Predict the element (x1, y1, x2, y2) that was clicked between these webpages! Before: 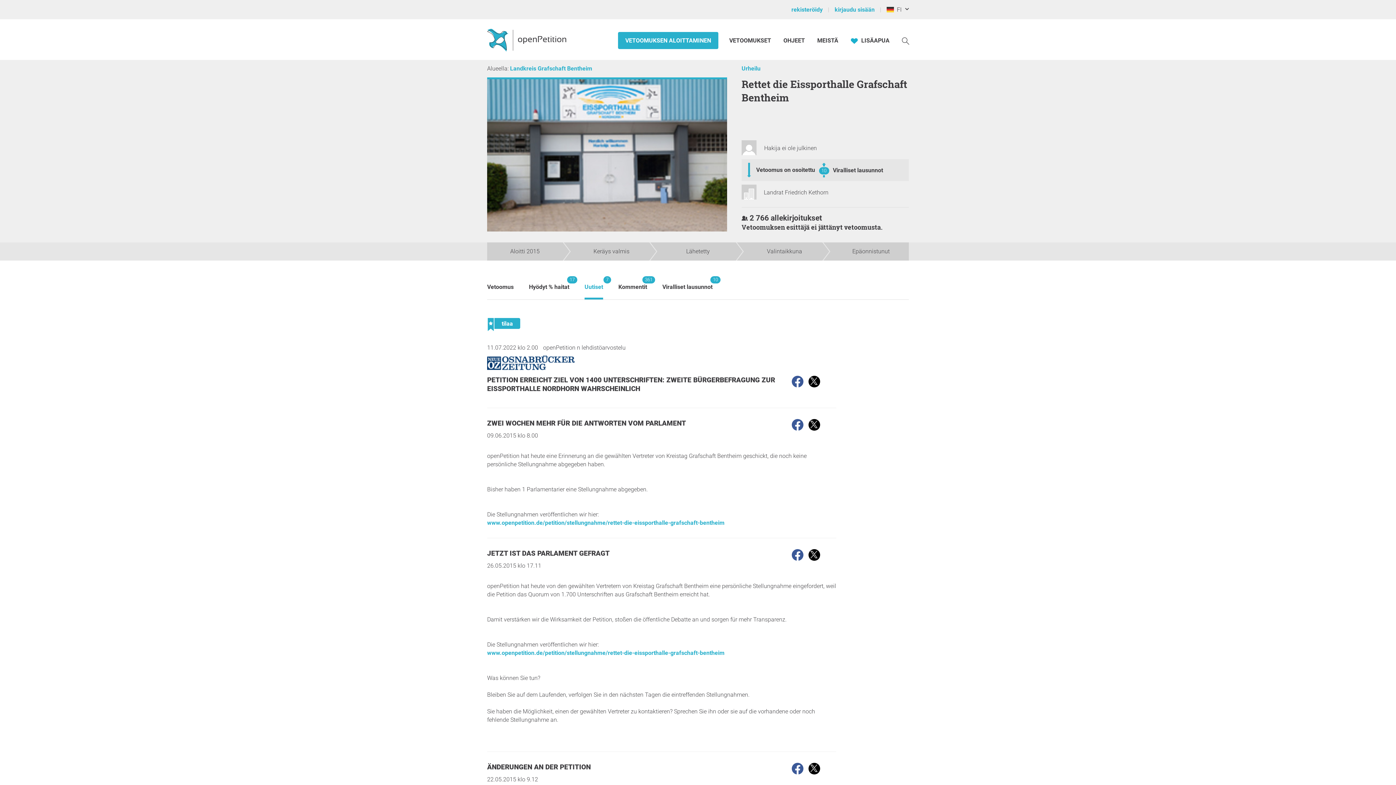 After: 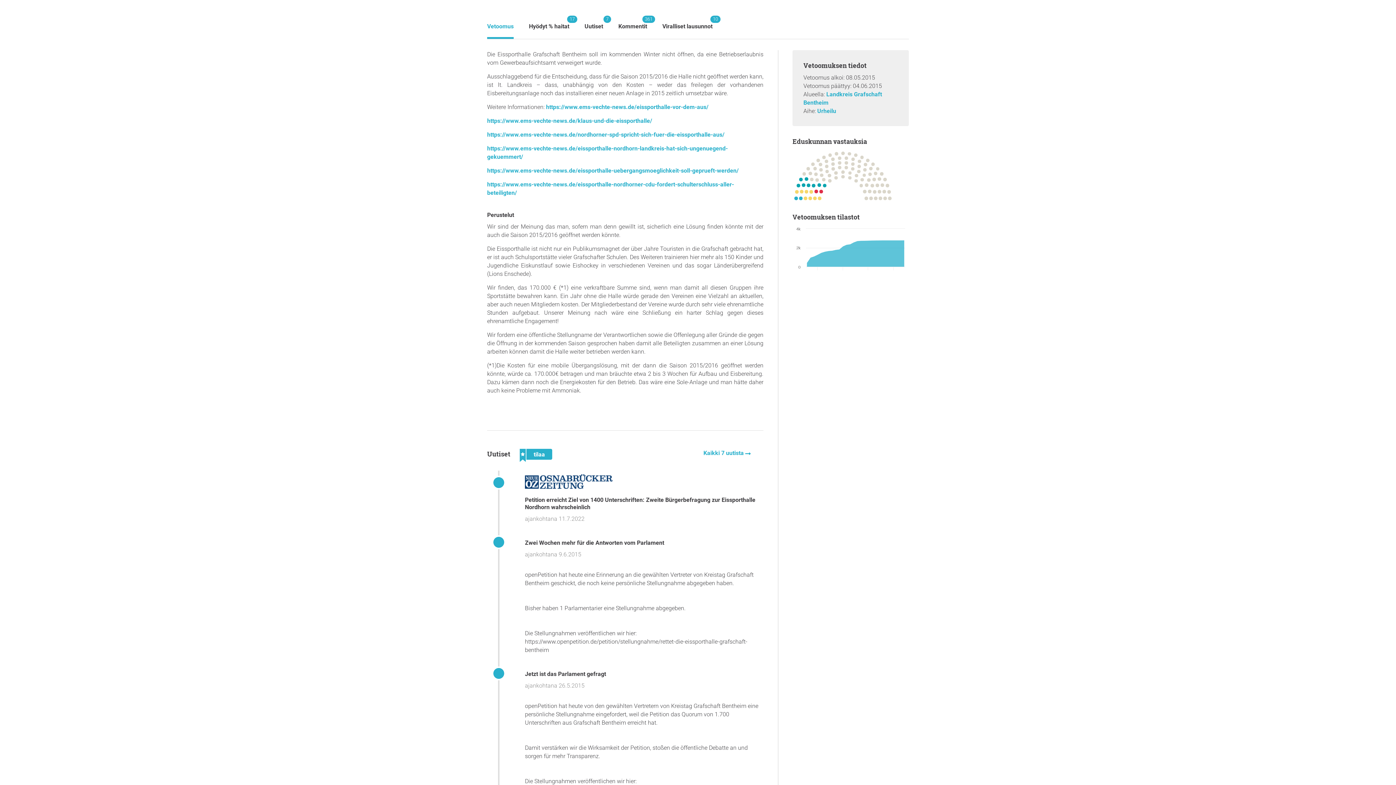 Action: bbox: (487, 276, 513, 297) label: Vetoomus